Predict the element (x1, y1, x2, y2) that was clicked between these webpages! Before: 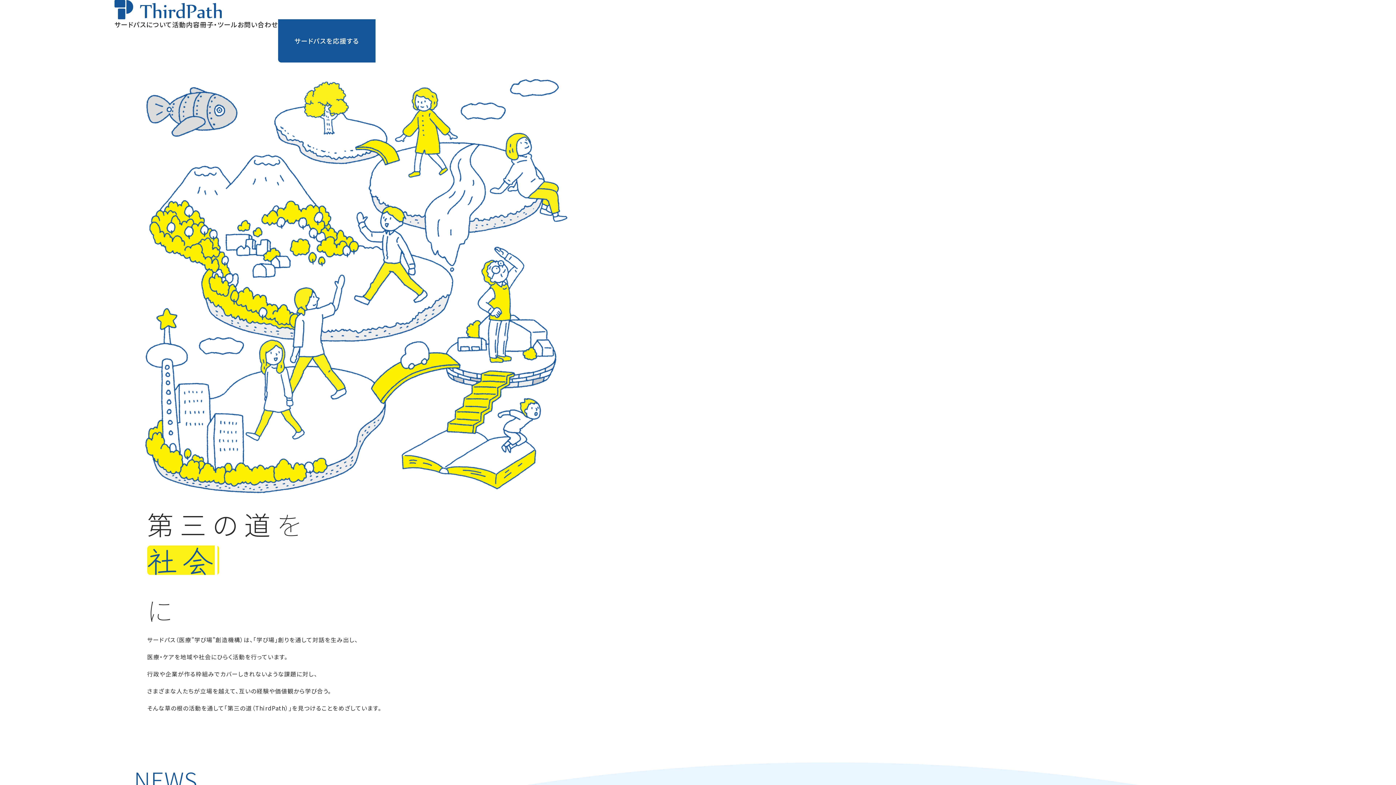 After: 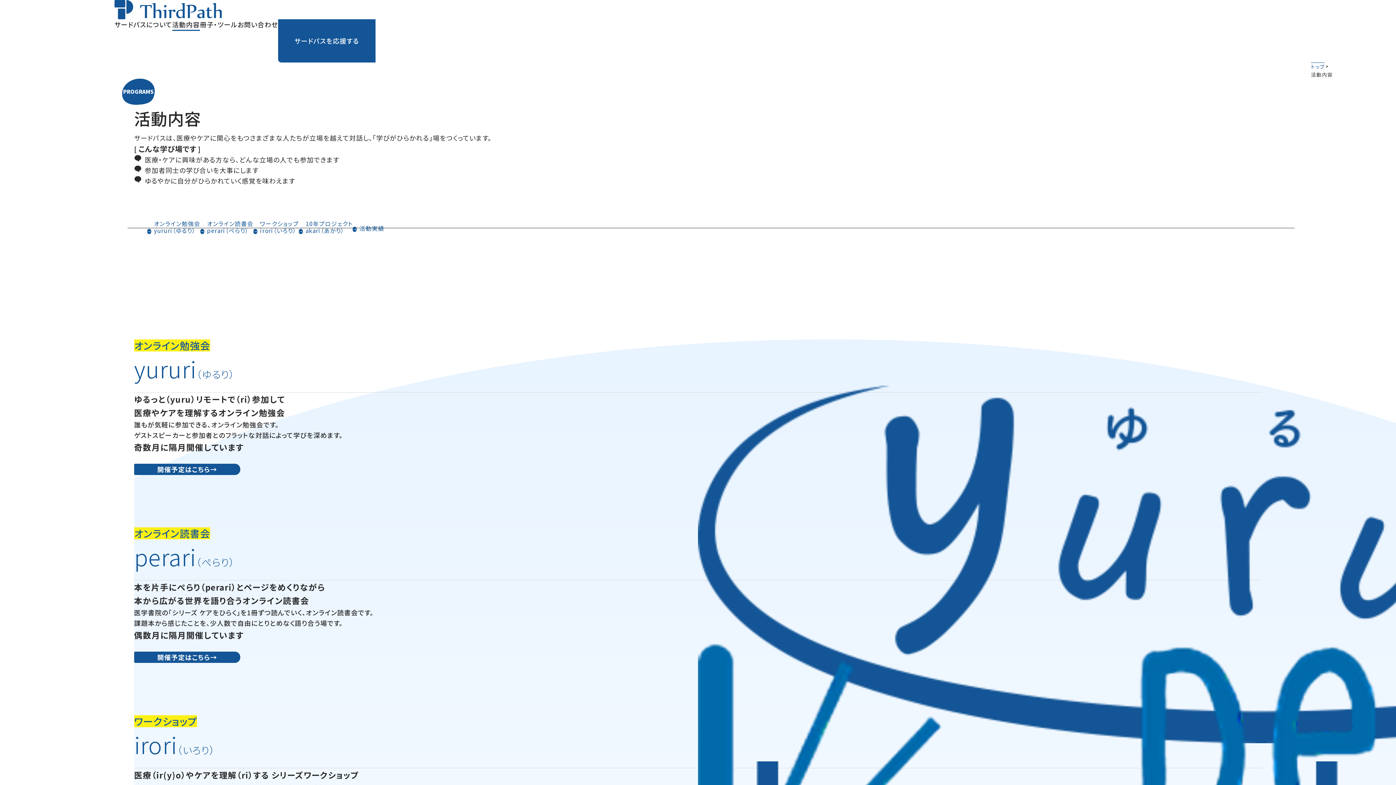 Action: bbox: (172, 19, 199, 29) label: 活動内容